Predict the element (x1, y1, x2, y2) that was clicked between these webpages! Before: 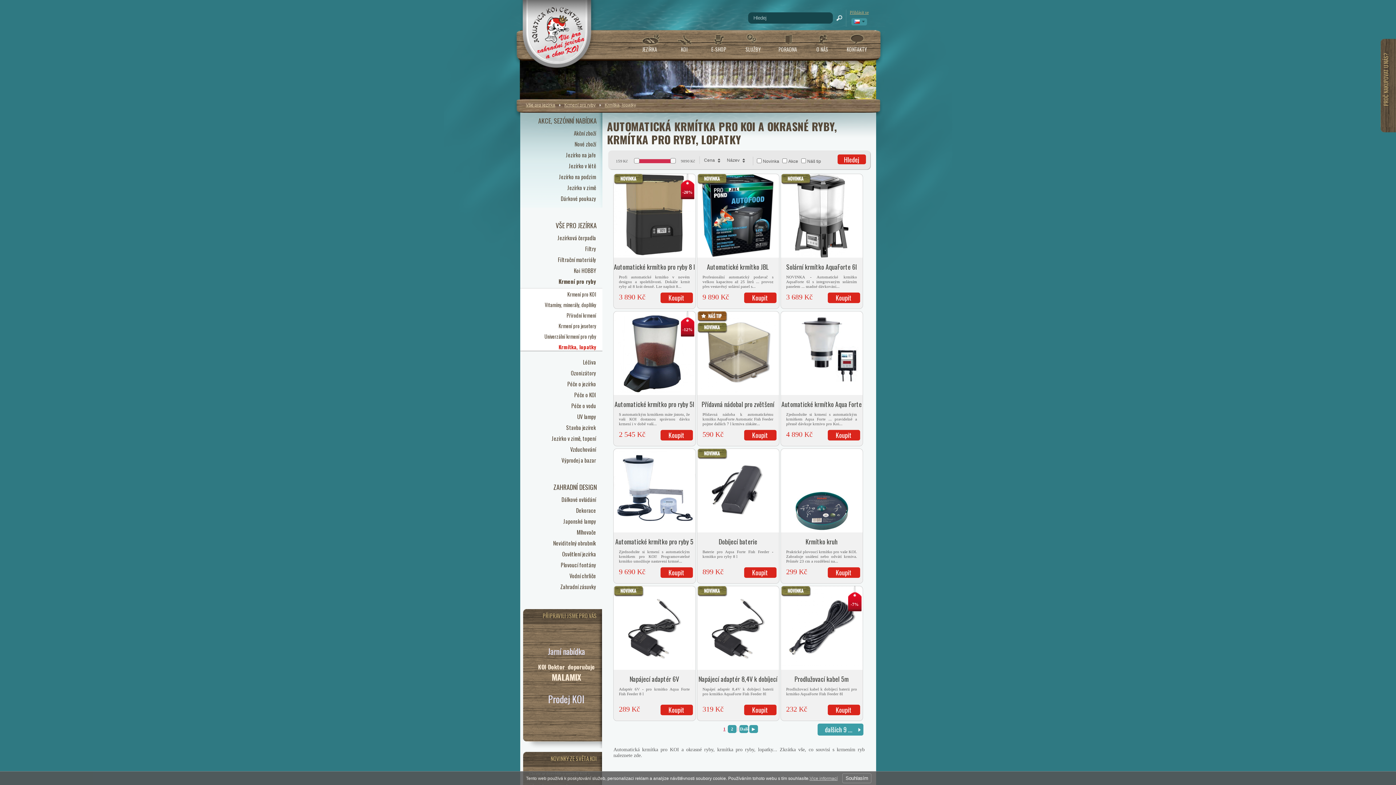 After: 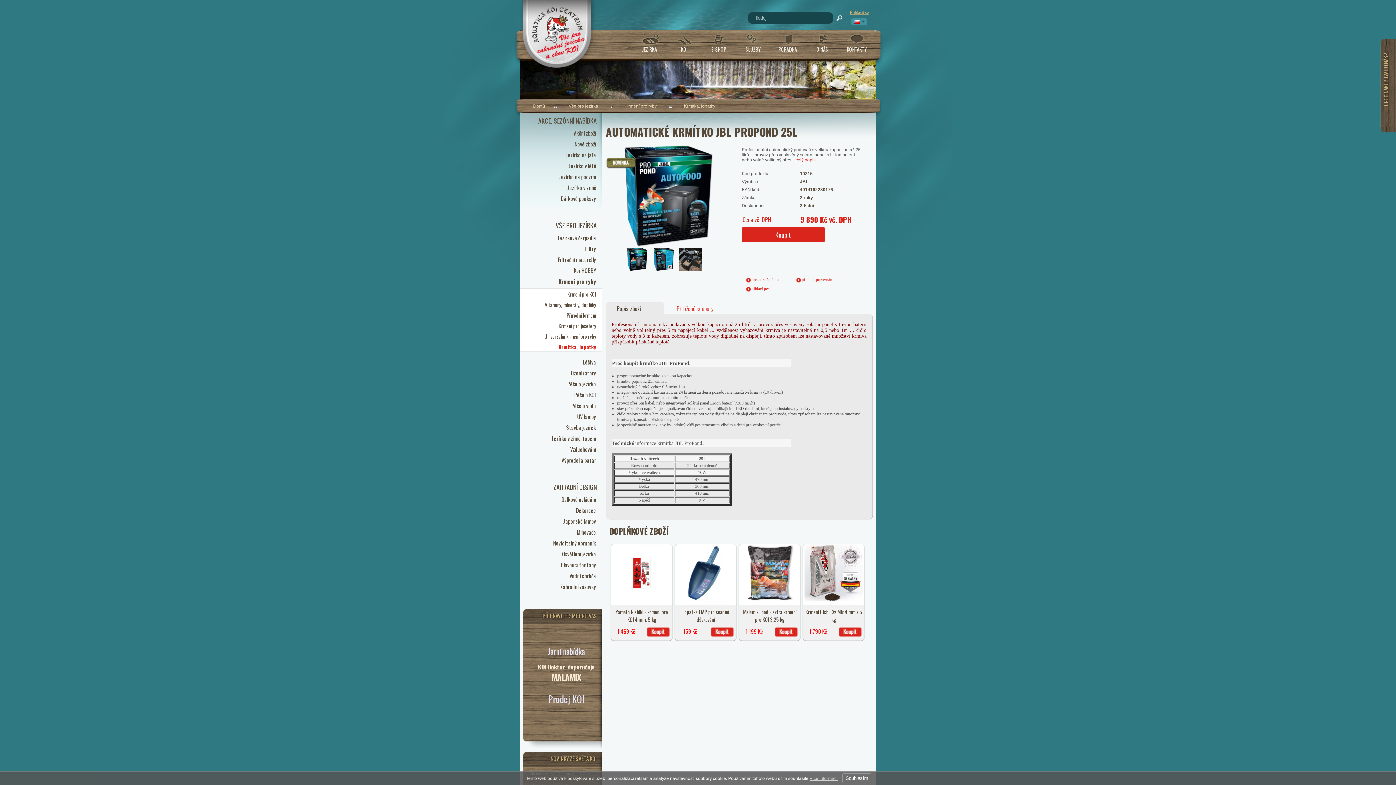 Action: bbox: (744, 292, 776, 303) label: Koupit